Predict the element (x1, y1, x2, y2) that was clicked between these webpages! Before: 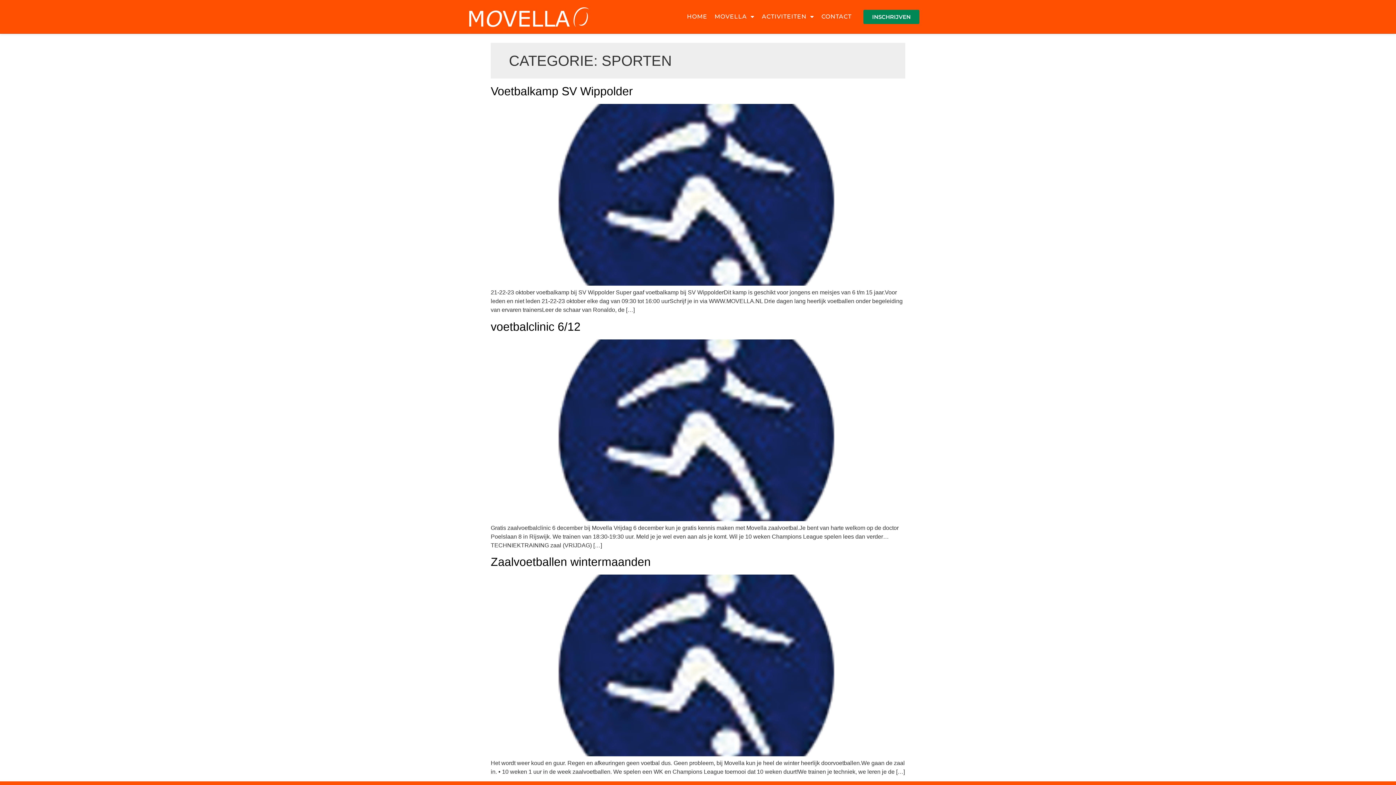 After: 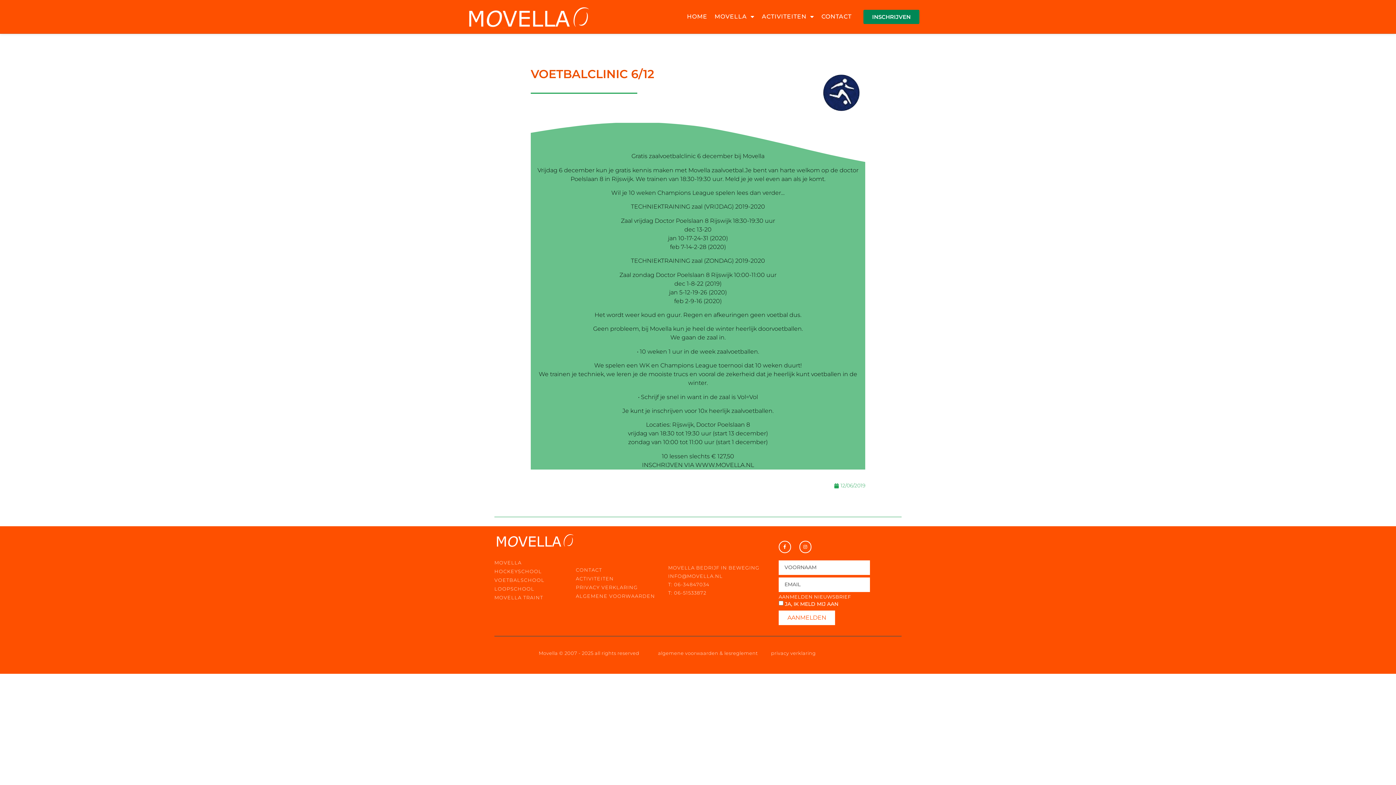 Action: bbox: (490, 516, 905, 522)